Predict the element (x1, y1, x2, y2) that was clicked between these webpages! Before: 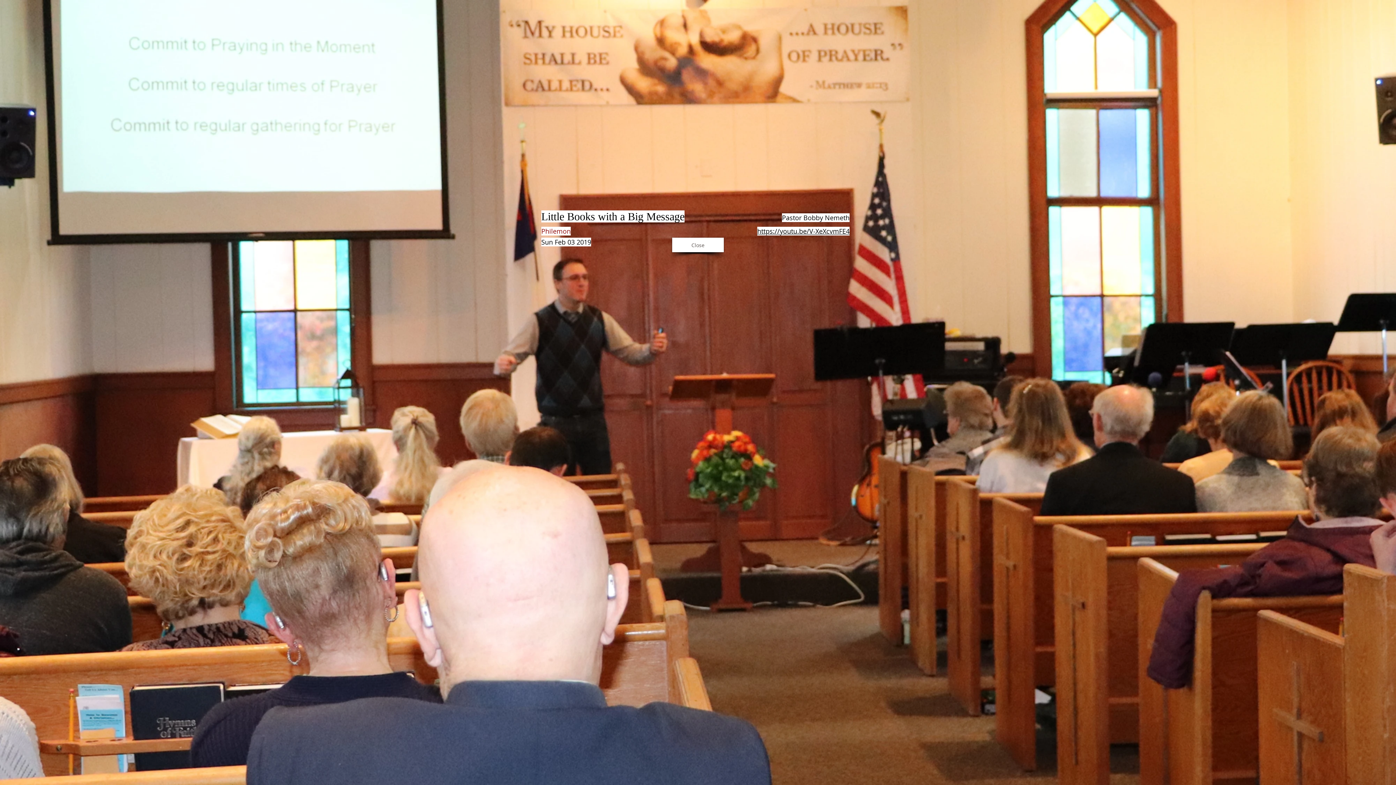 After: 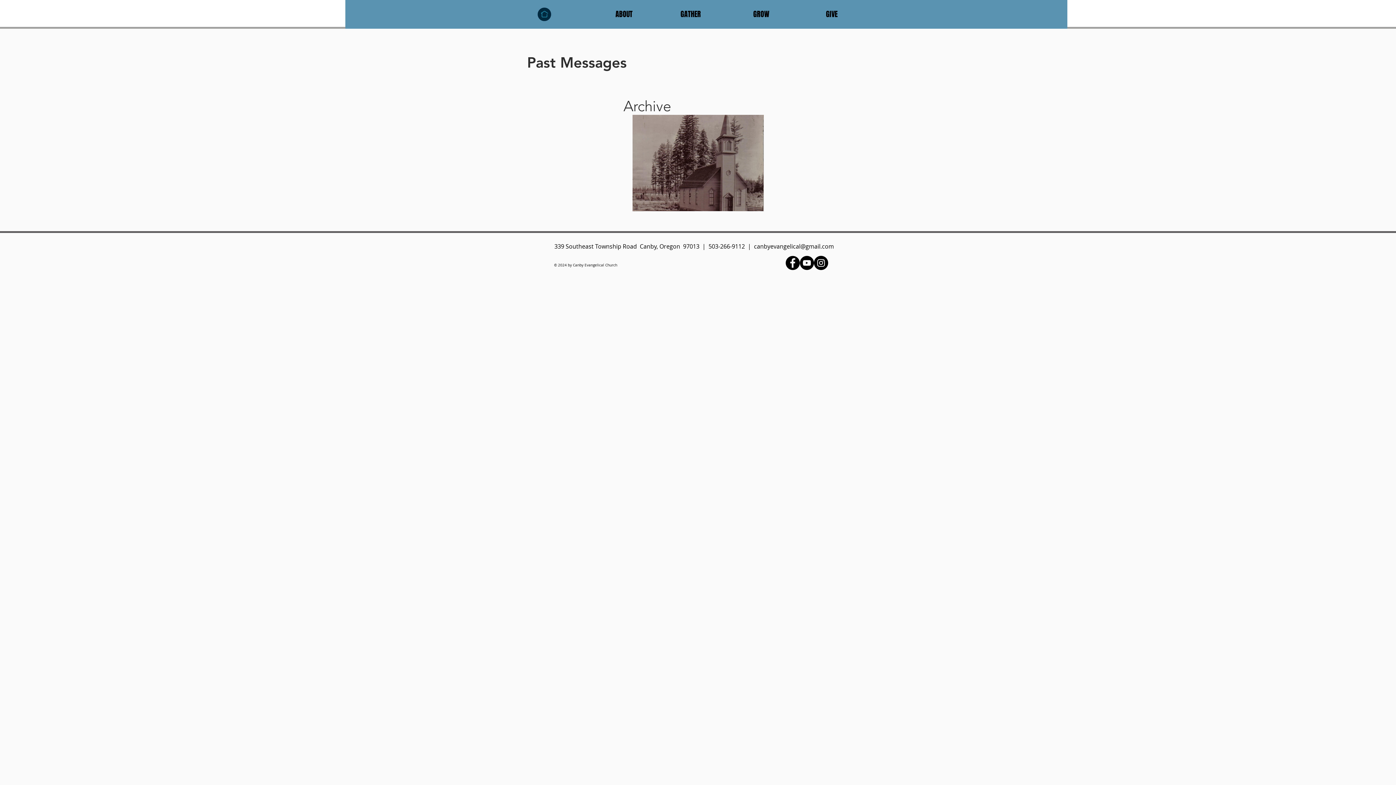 Action: label: Close bbox: (672, 237, 724, 252)